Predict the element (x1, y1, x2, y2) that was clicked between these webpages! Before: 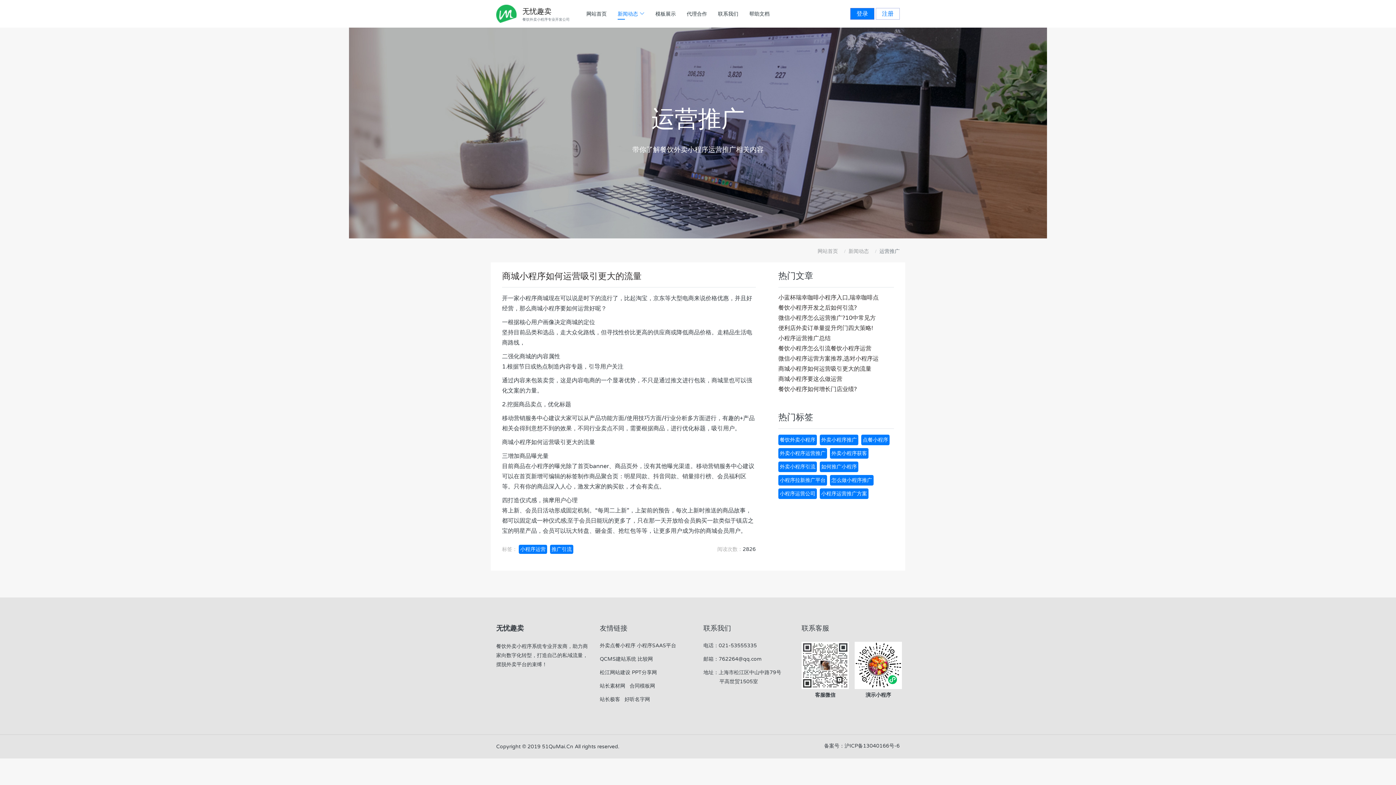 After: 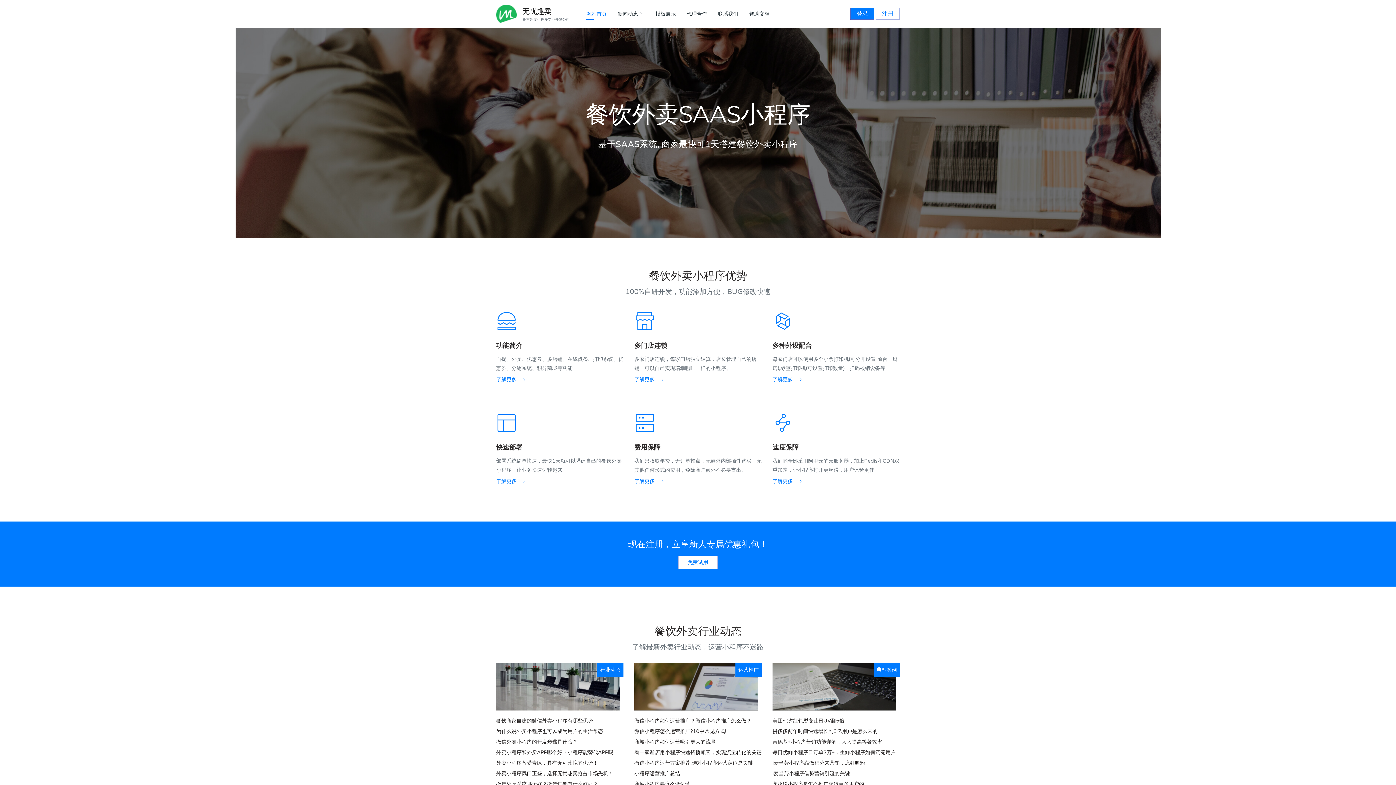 Action: label: 外卖点餐小程序 bbox: (600, 642, 635, 649)